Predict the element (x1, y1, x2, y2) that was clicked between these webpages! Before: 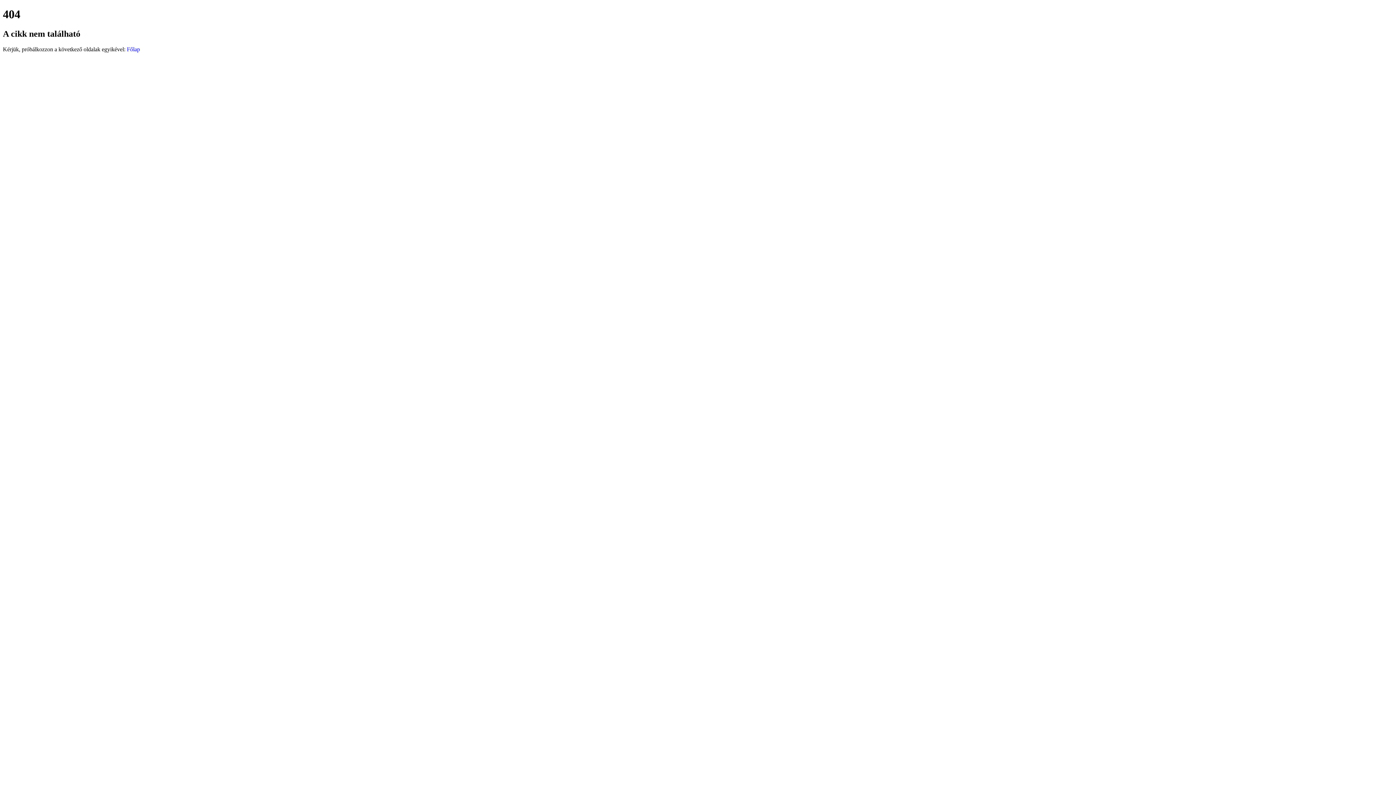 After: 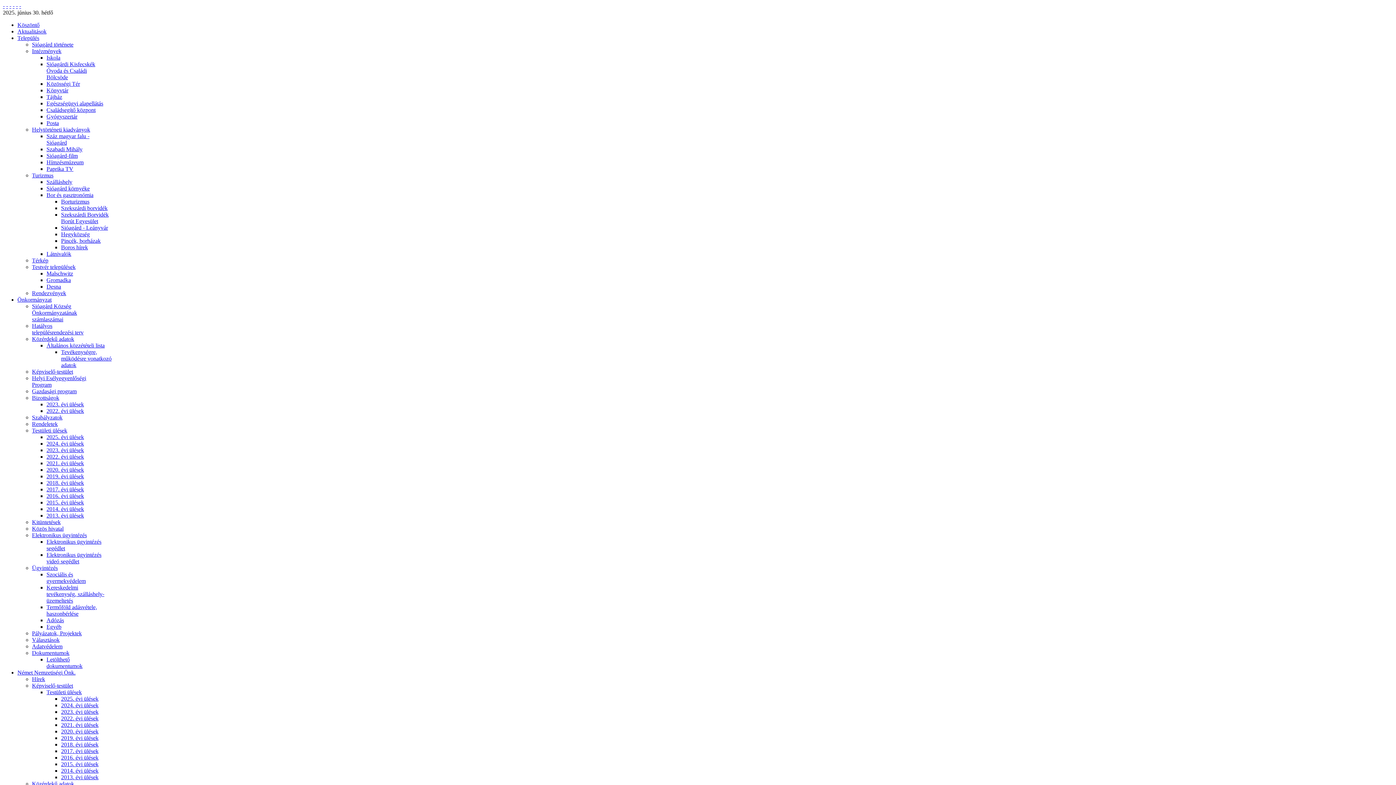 Action: bbox: (126, 46, 140, 52) label: Főlap